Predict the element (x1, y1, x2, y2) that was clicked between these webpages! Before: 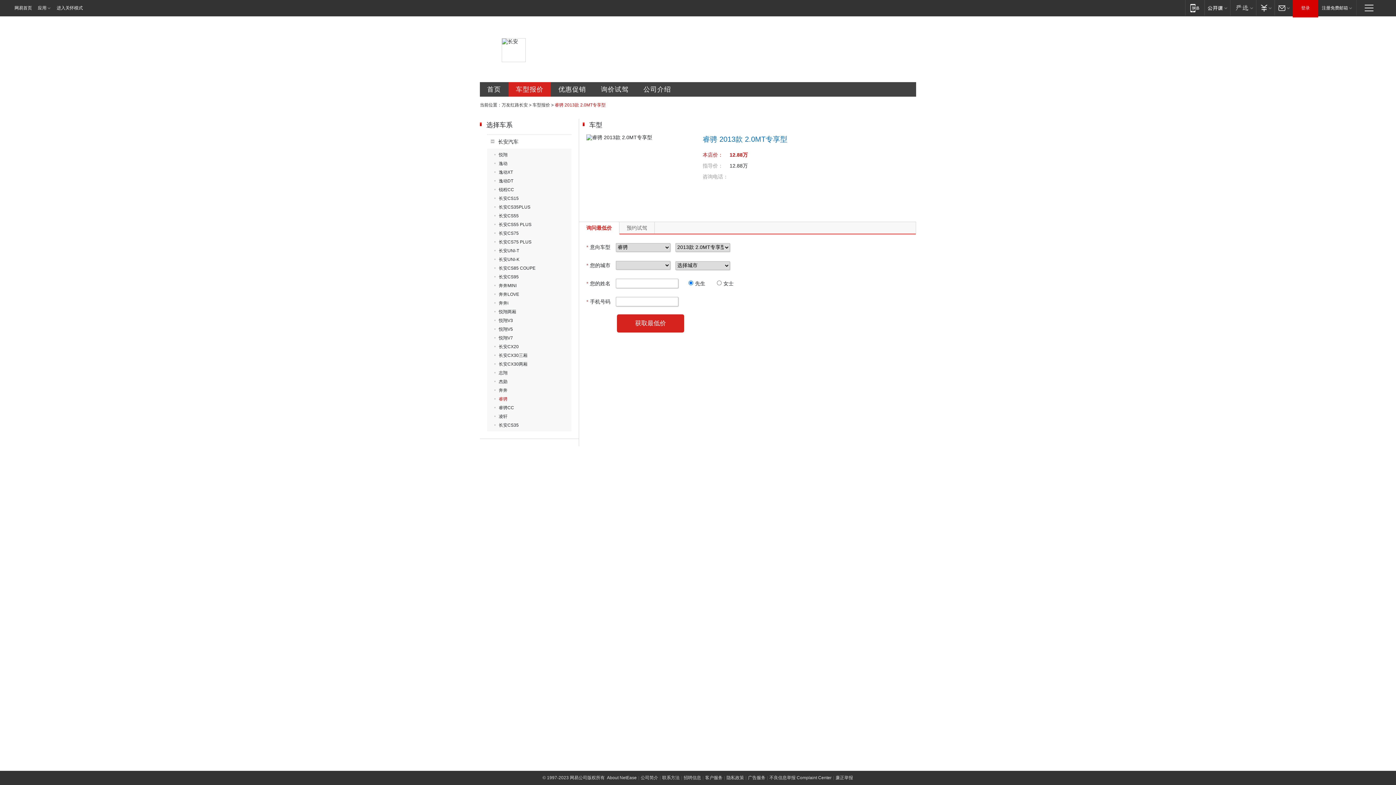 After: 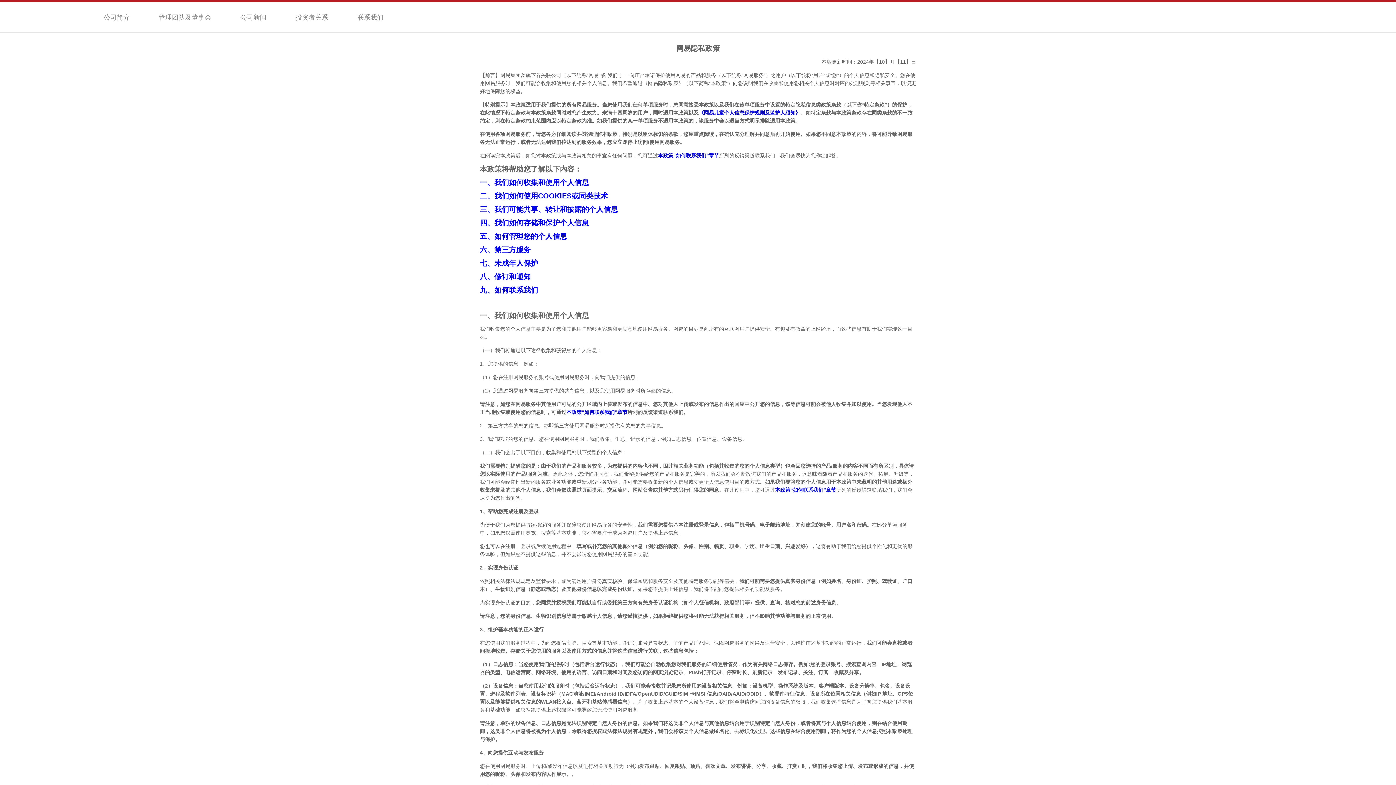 Action: label: 隐私政策 bbox: (726, 775, 744, 780)